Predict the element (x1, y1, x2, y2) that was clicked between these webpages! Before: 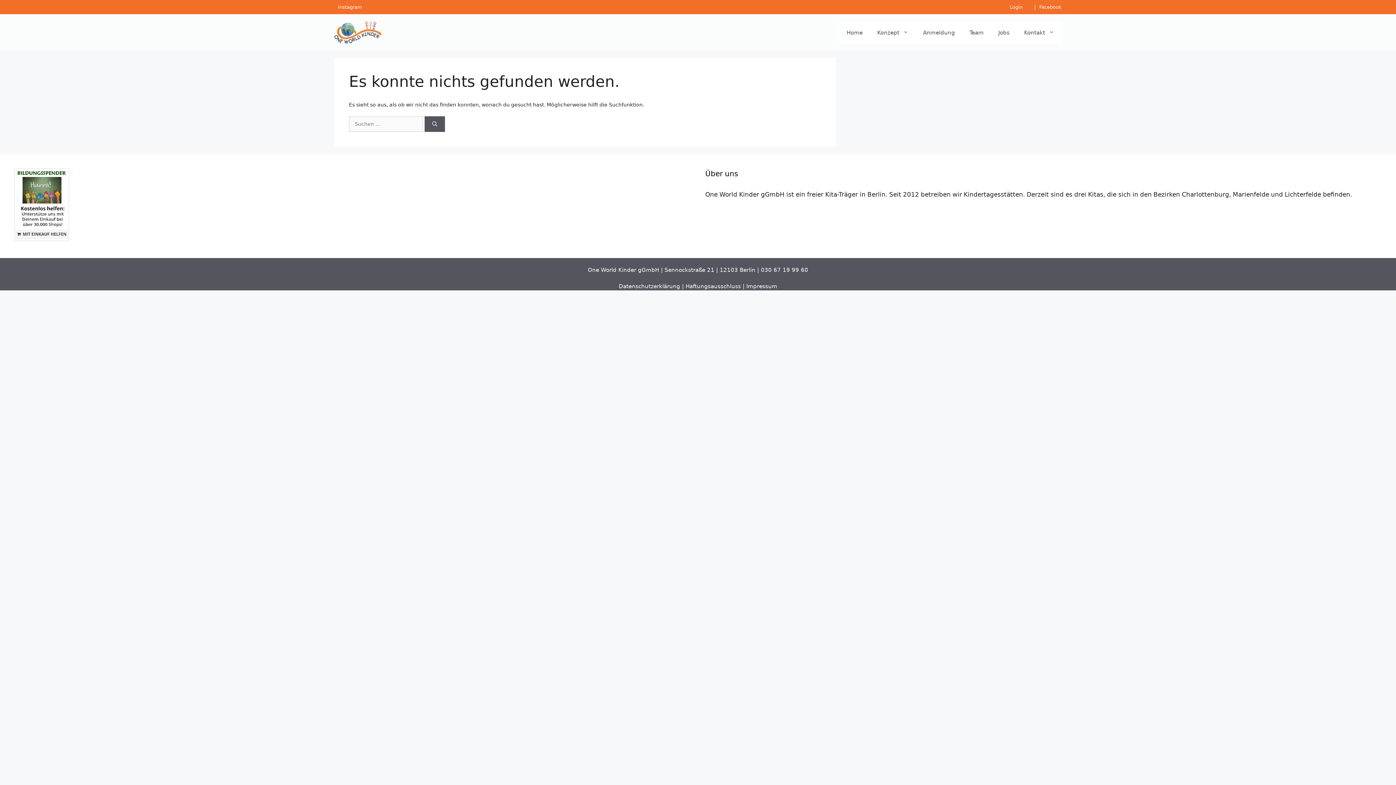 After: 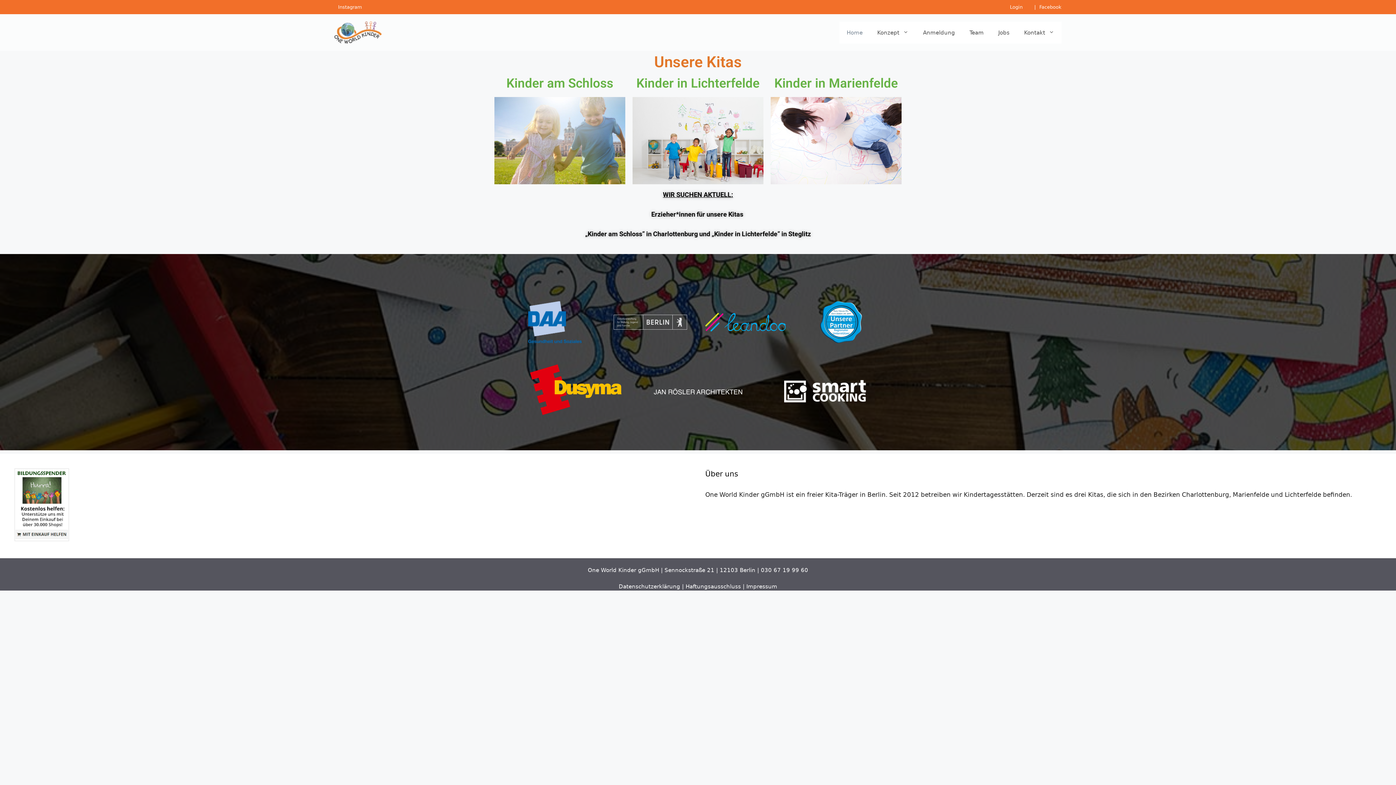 Action: bbox: (334, 29, 381, 35)